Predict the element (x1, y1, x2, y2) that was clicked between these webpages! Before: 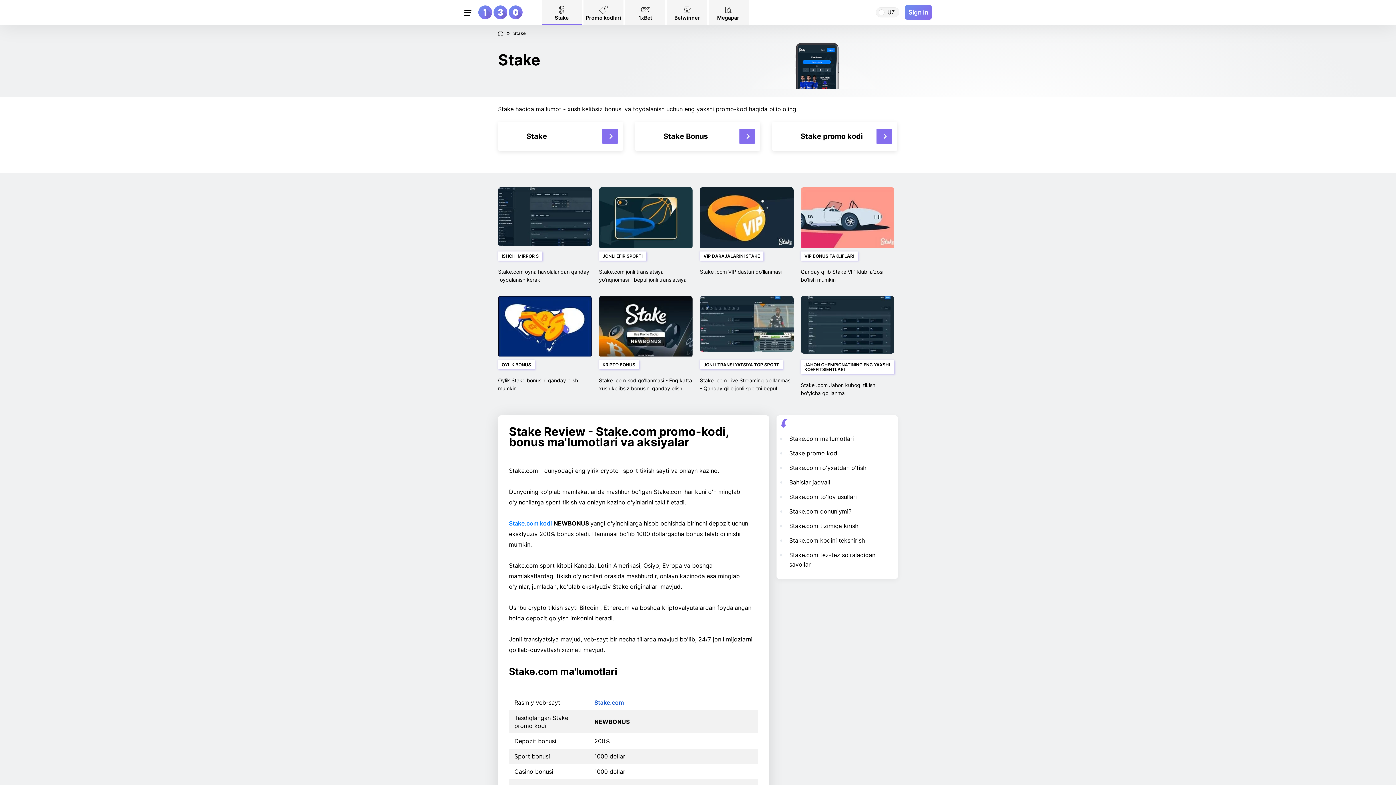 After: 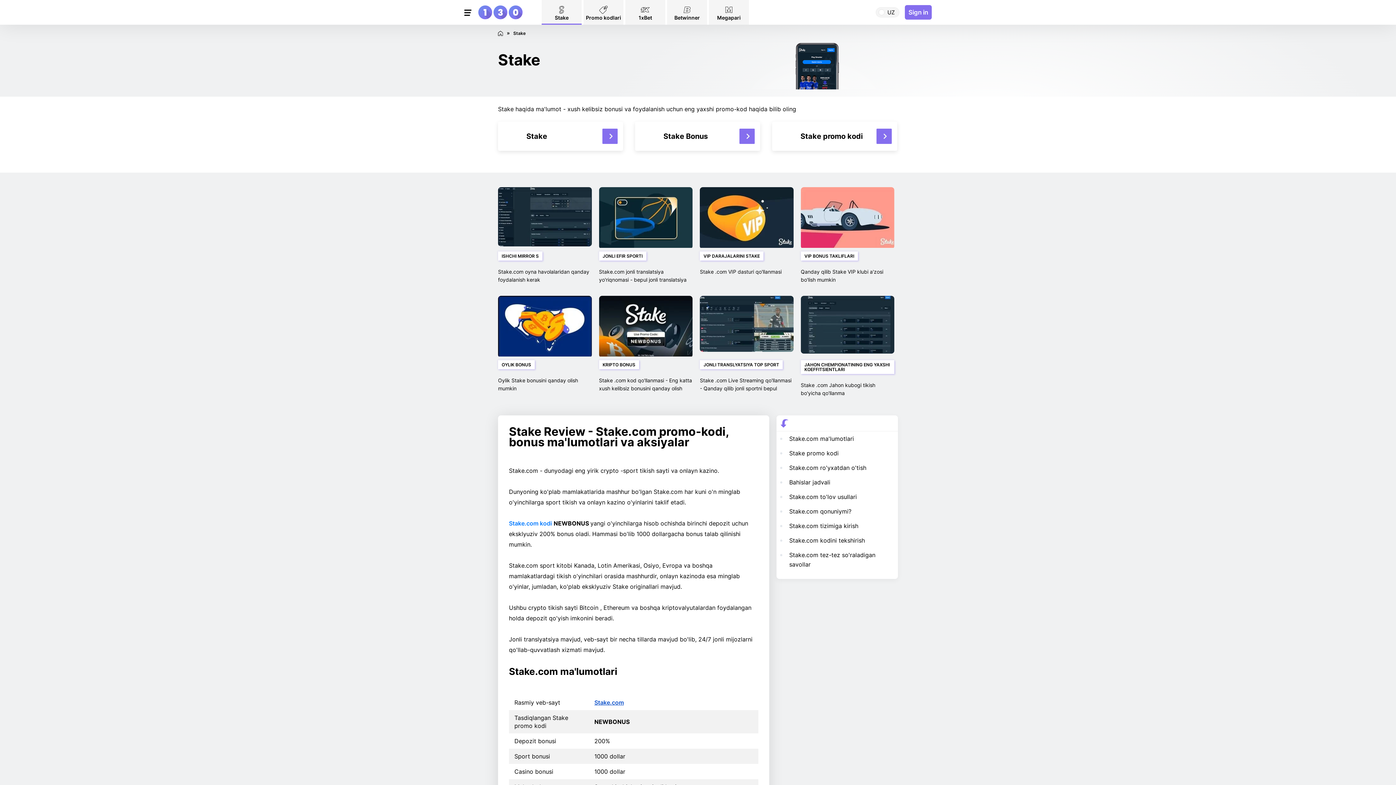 Action: label: Sign in bbox: (905, 5, 932, 19)